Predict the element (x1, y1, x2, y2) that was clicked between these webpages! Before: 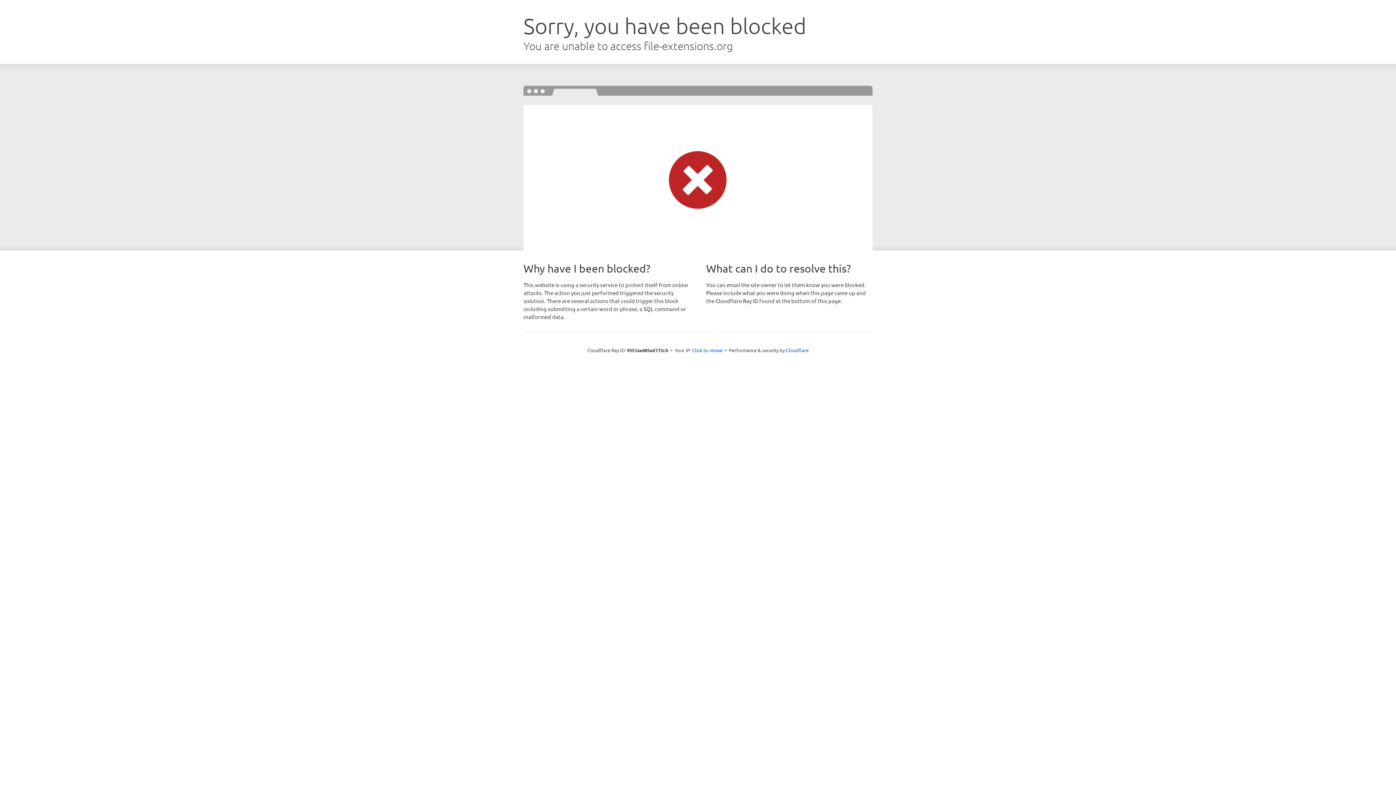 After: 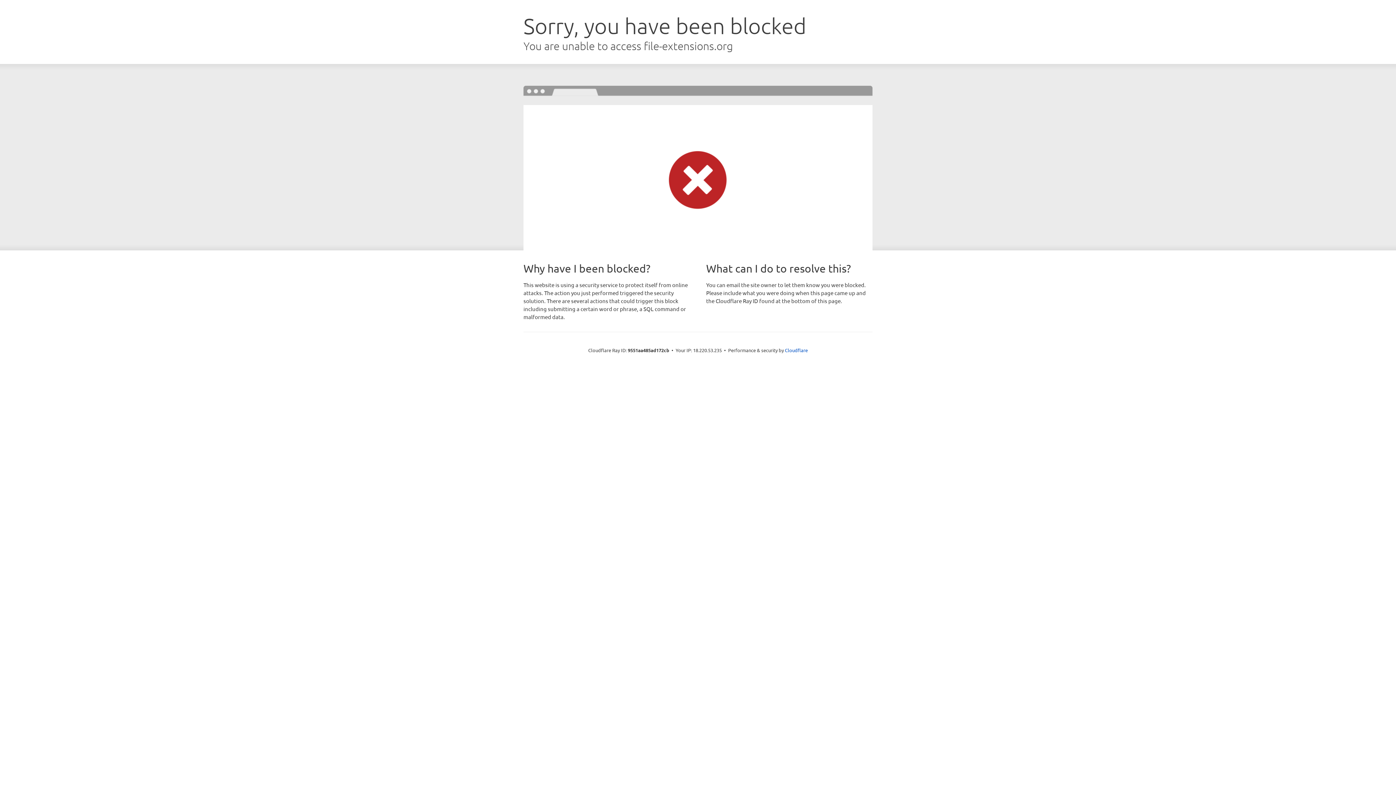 Action: label: Click to reveal bbox: (692, 346, 722, 353)